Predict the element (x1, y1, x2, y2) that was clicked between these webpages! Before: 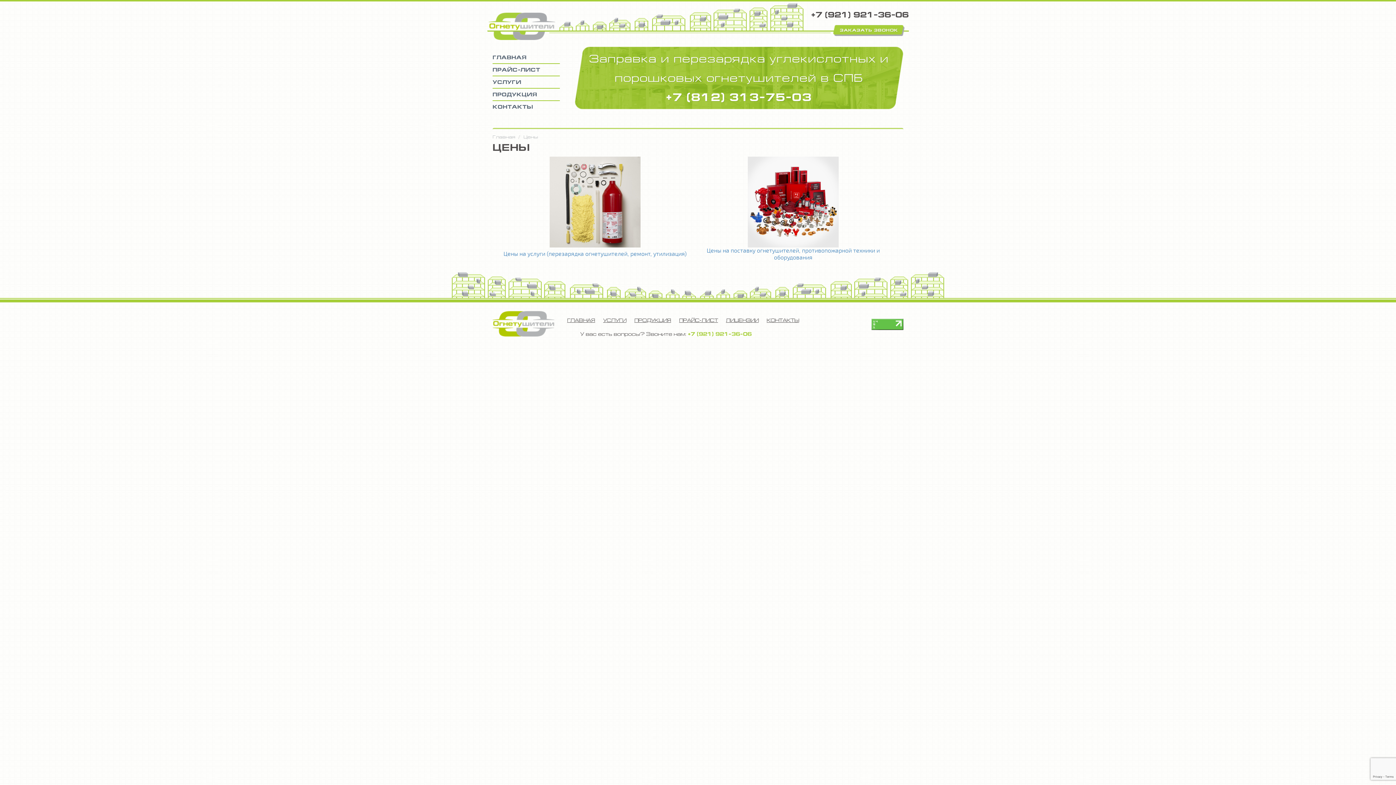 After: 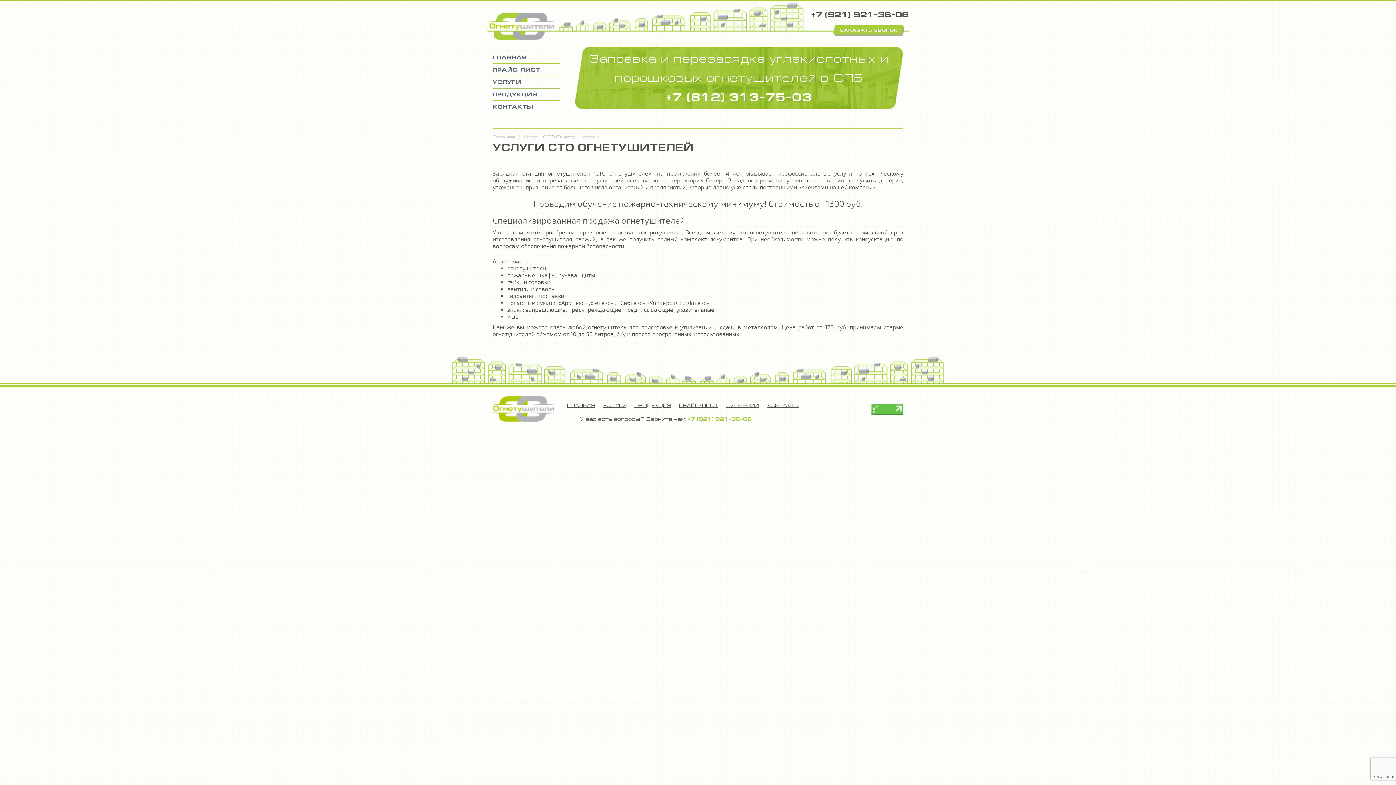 Action: label: УСЛУГИ bbox: (603, 317, 626, 323)